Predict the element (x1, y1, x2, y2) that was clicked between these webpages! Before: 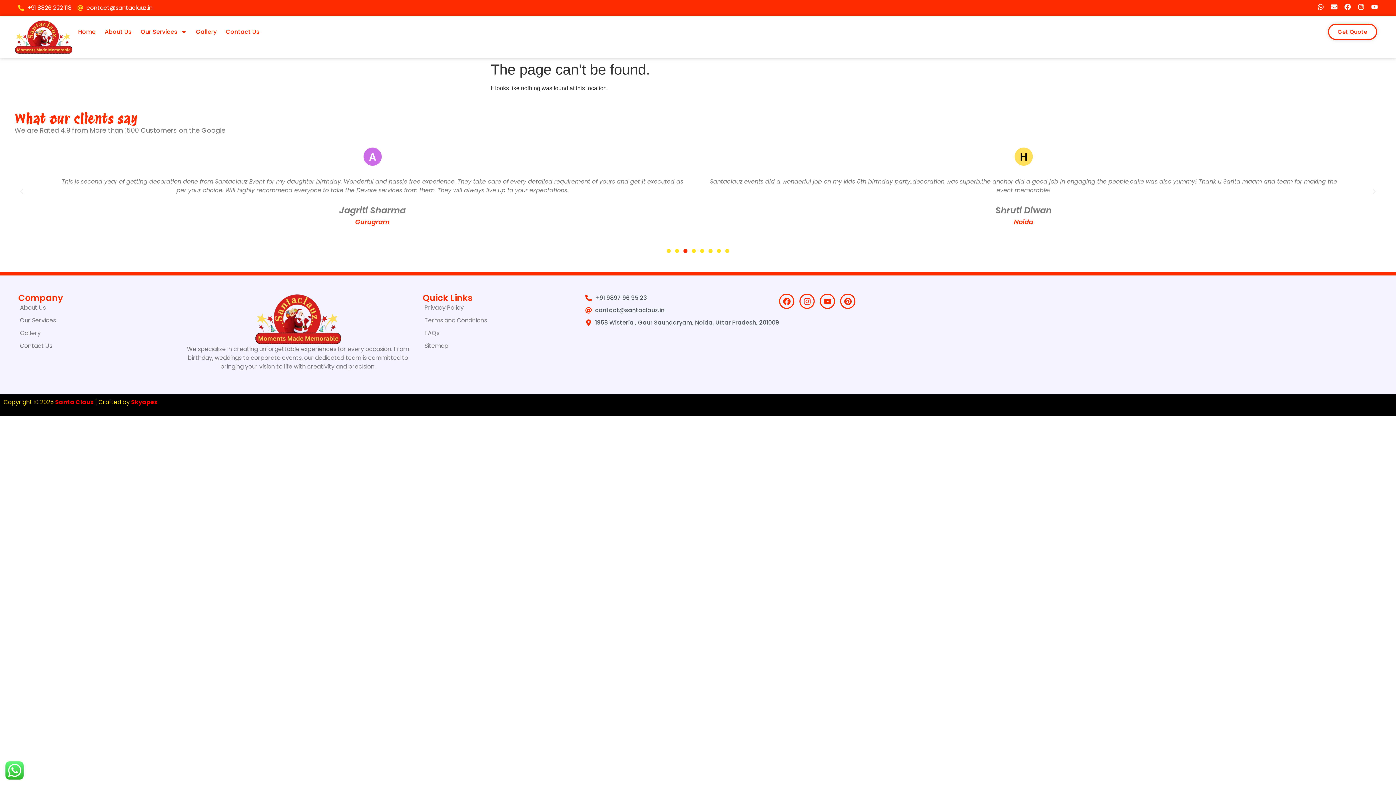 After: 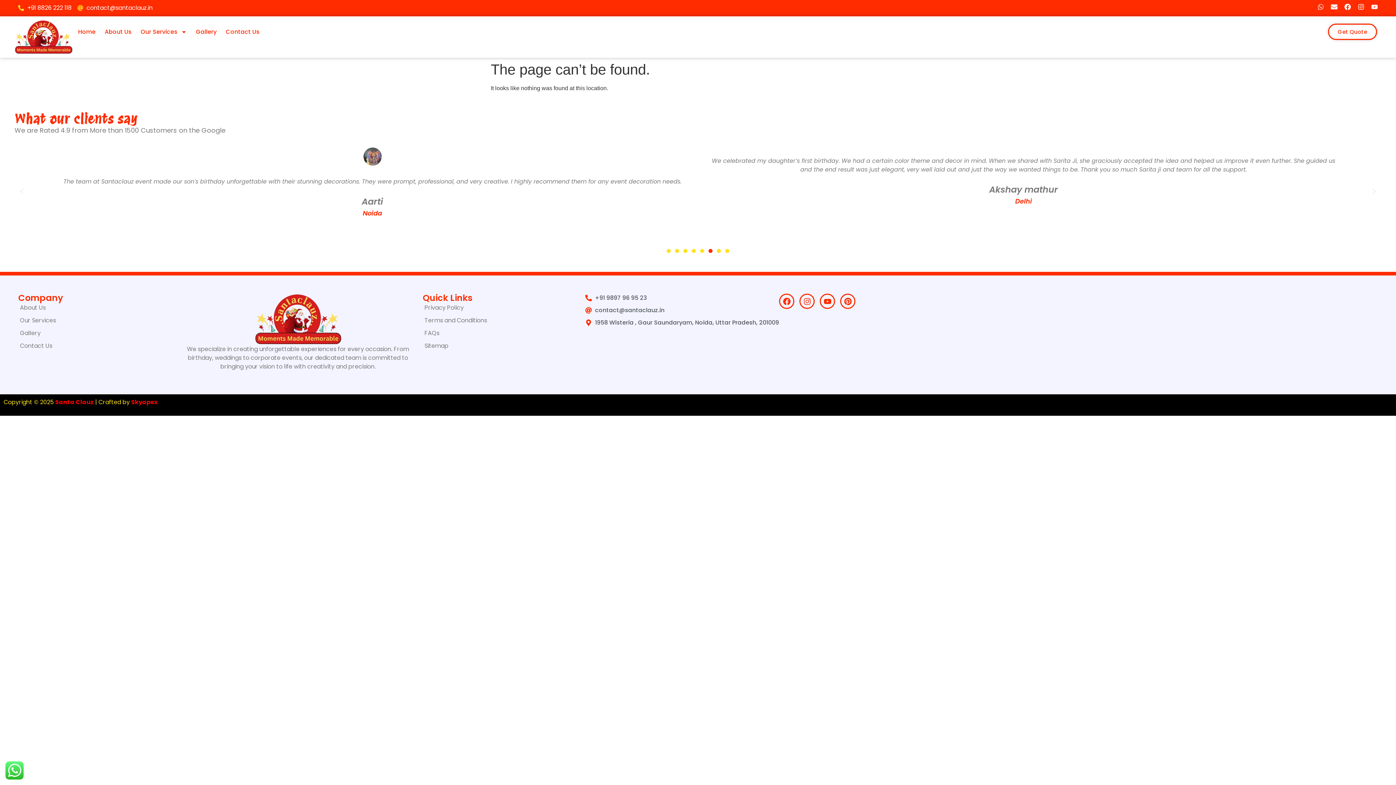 Action: label: Whatsapp bbox: (1317, 3, 1324, 10)